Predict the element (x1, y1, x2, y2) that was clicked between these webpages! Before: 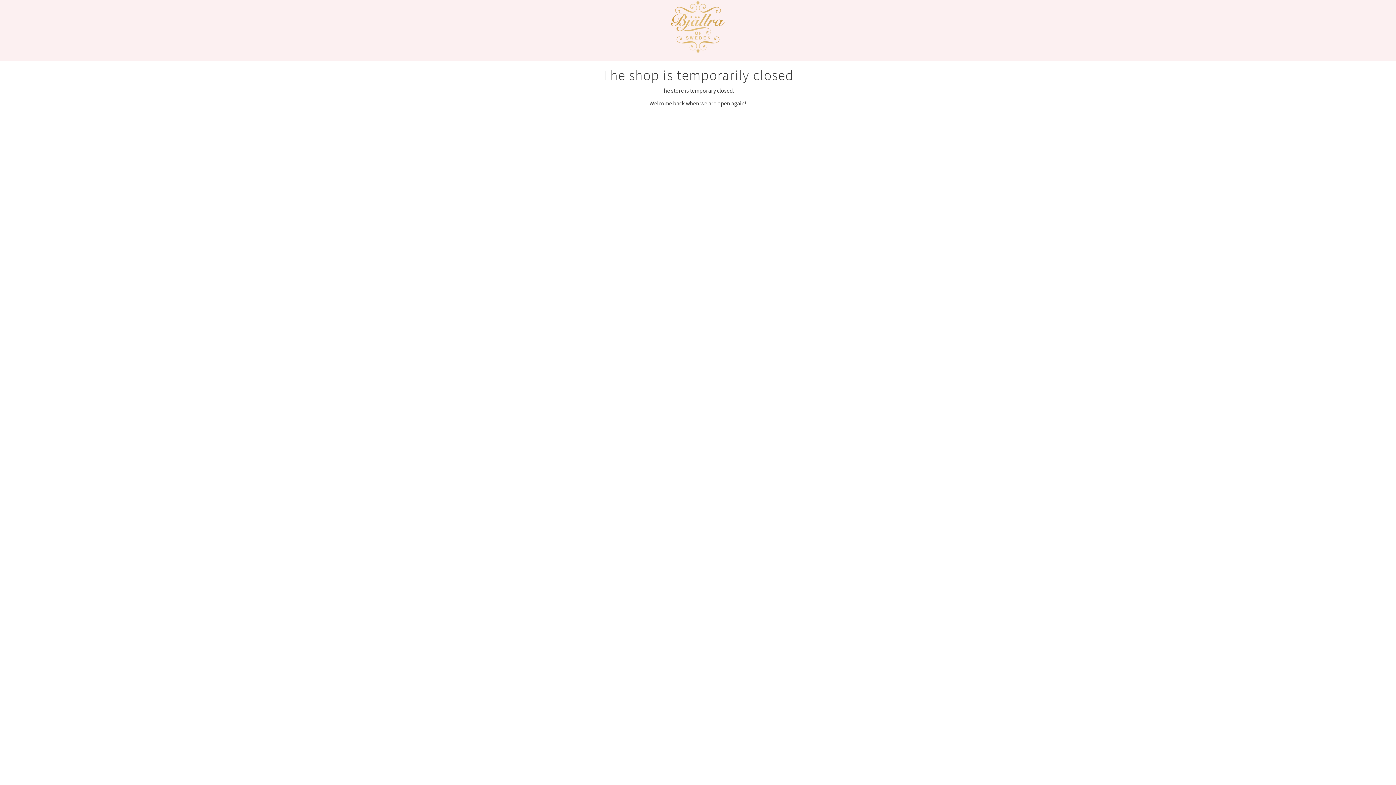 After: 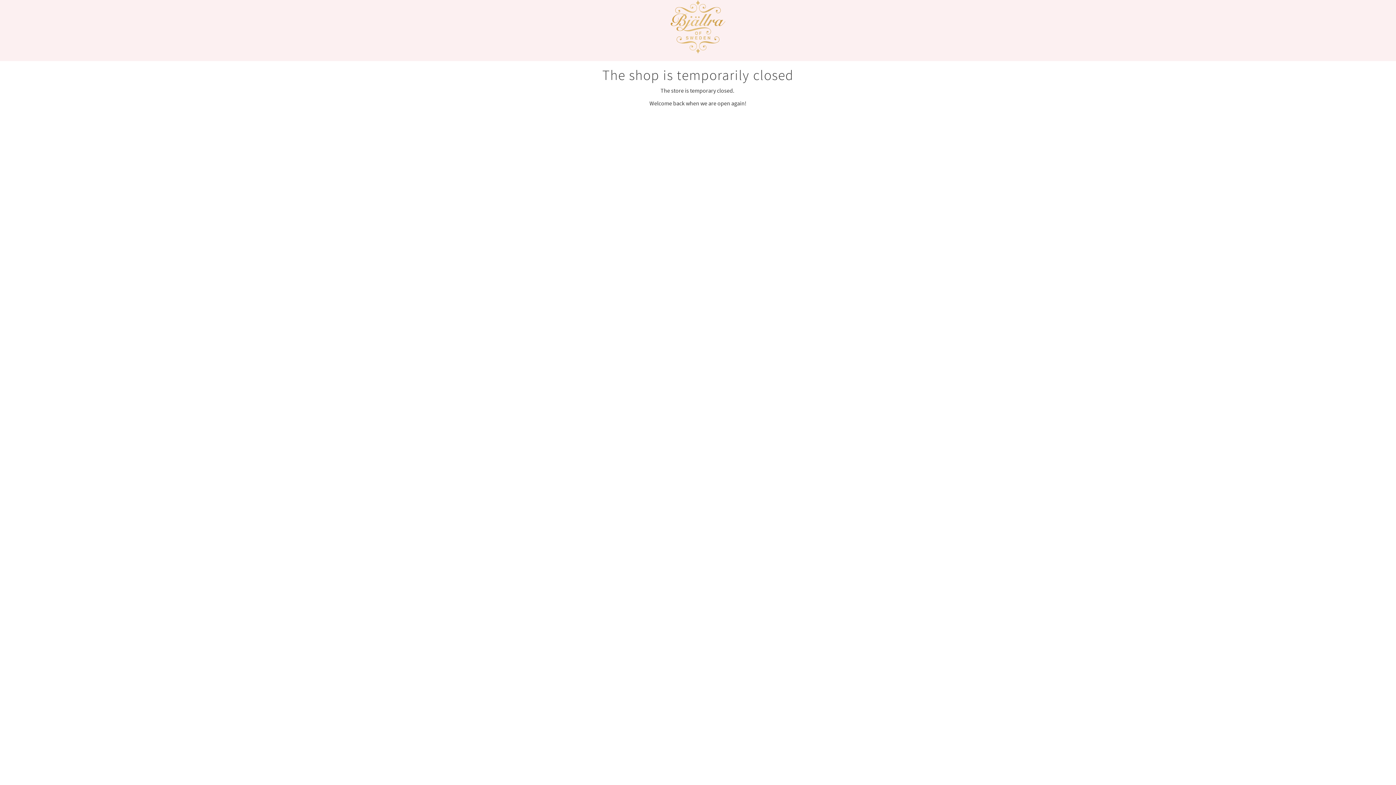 Action: bbox: (670, 0, 725, 60)